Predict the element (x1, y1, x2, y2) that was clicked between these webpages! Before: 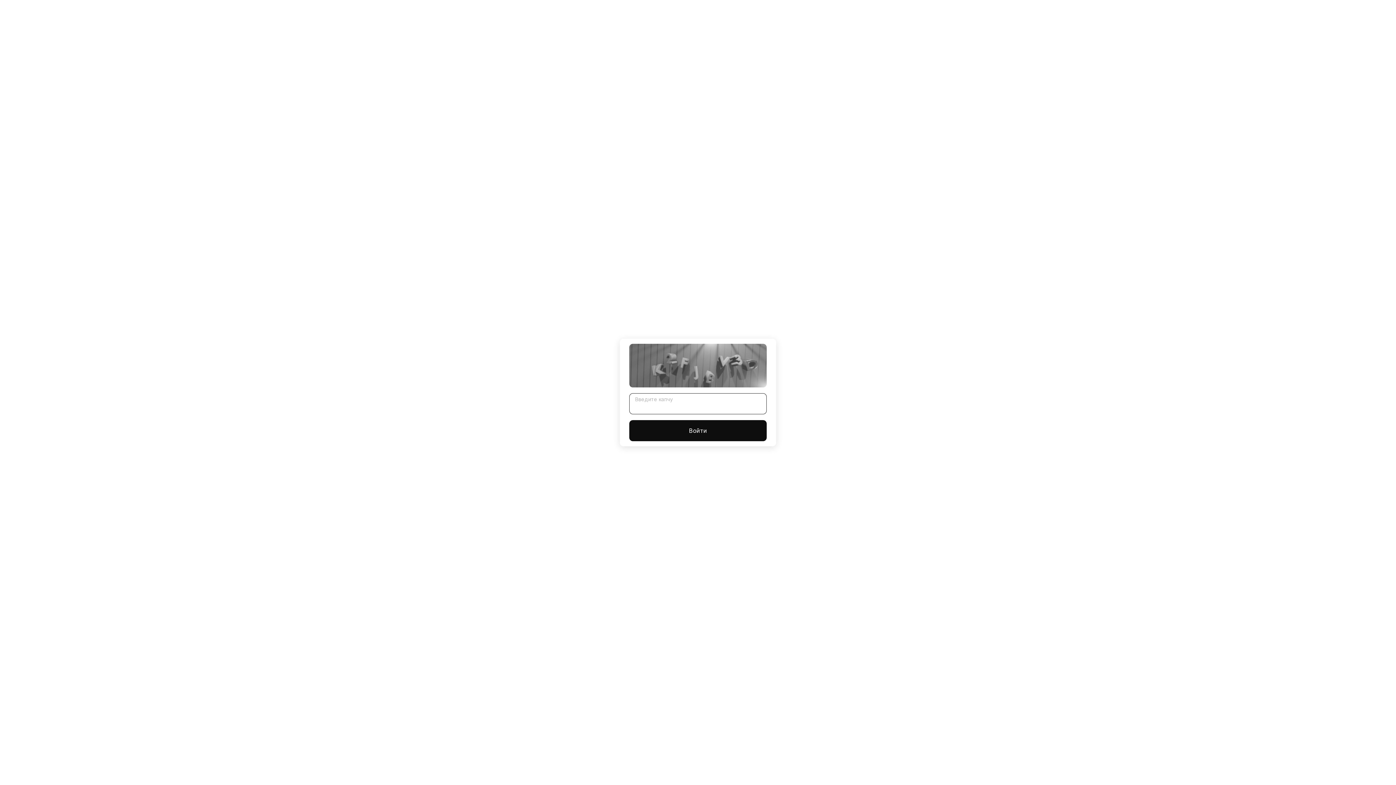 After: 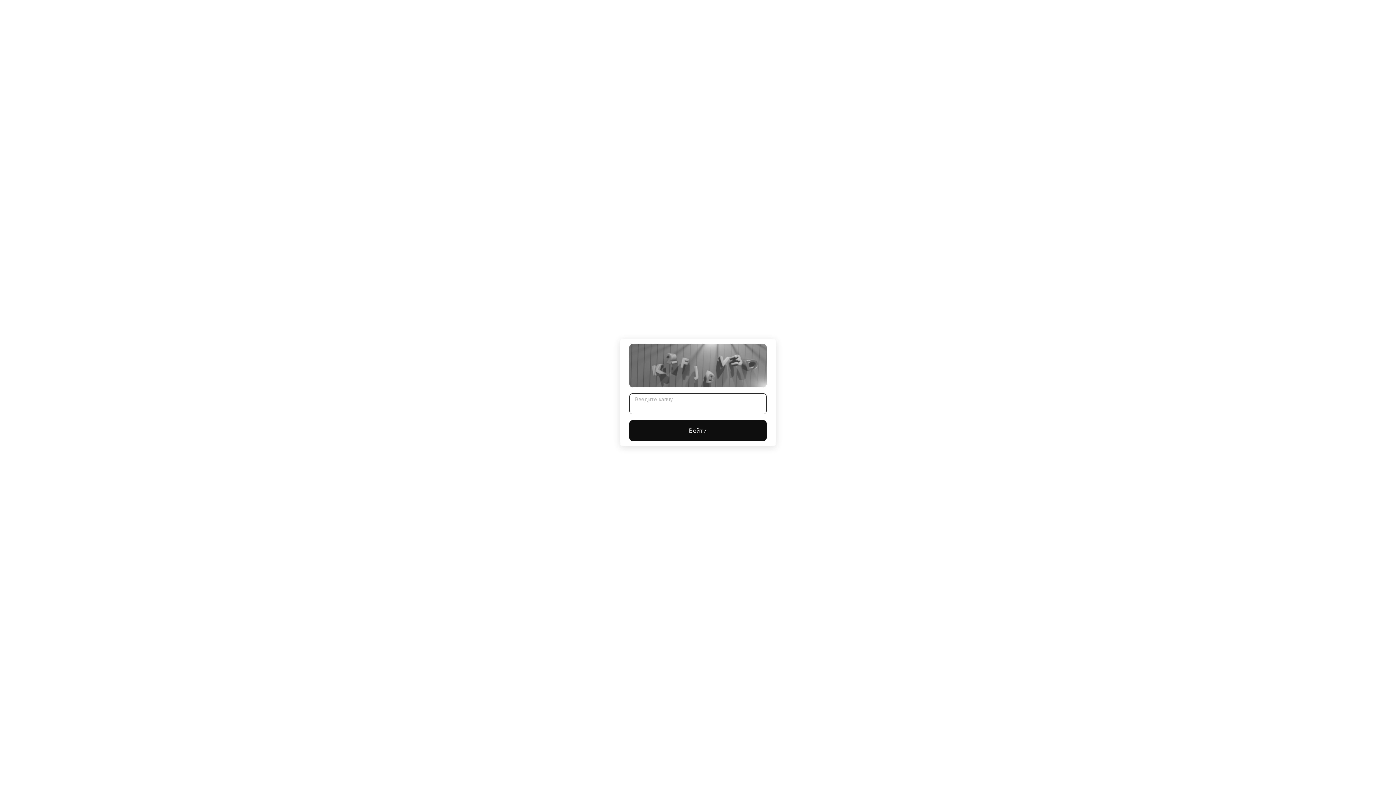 Action: label: Войти bbox: (629, 420, 766, 441)